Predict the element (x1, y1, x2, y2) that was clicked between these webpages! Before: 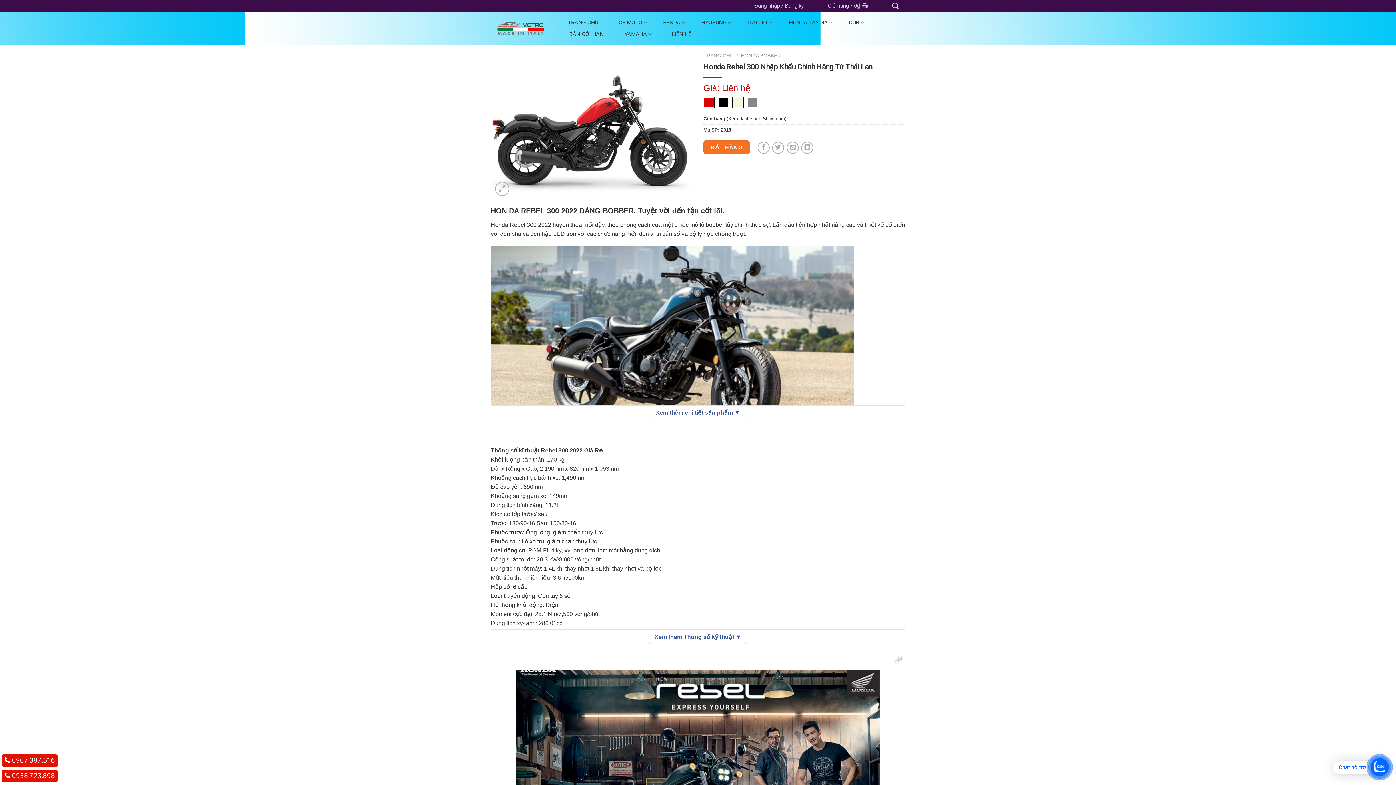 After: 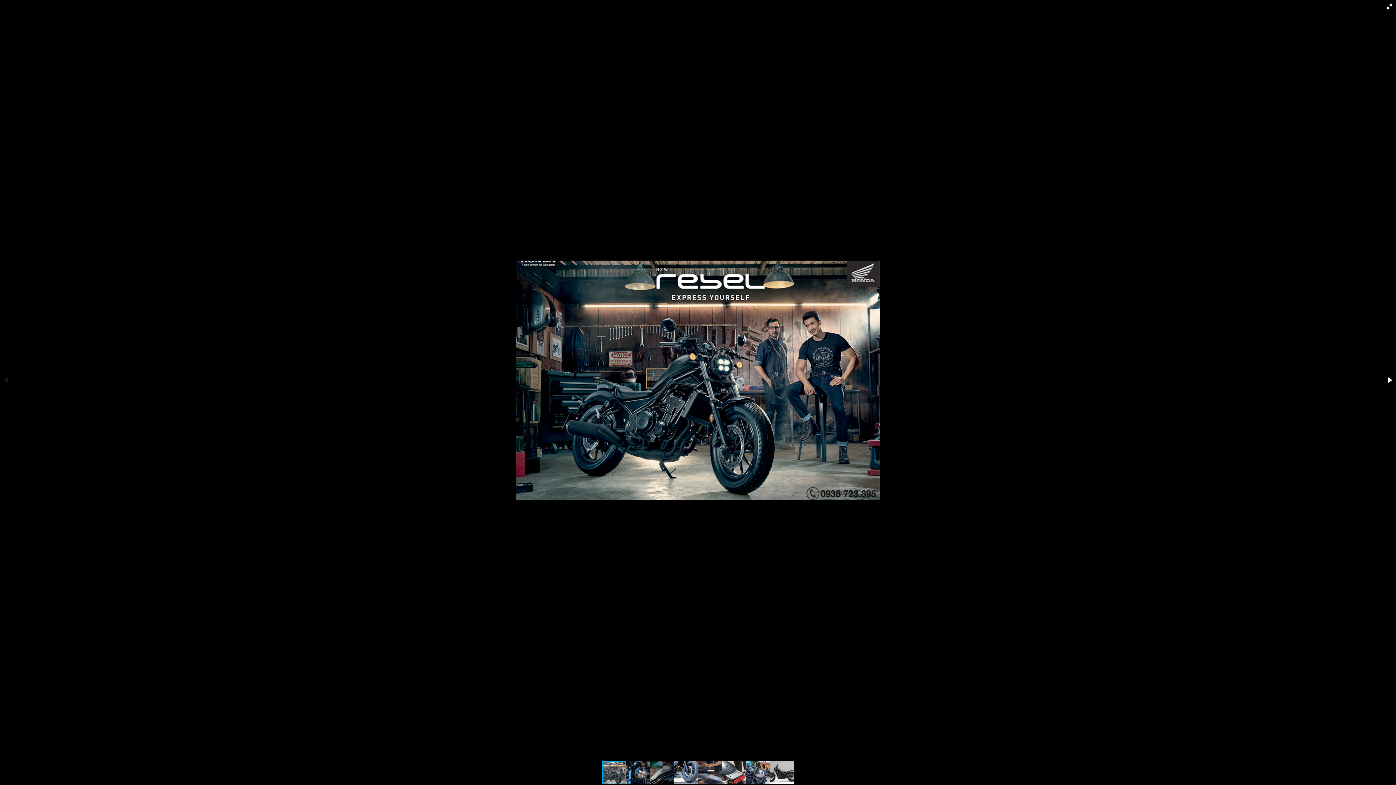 Action: bbox: (893, 654, 904, 666)